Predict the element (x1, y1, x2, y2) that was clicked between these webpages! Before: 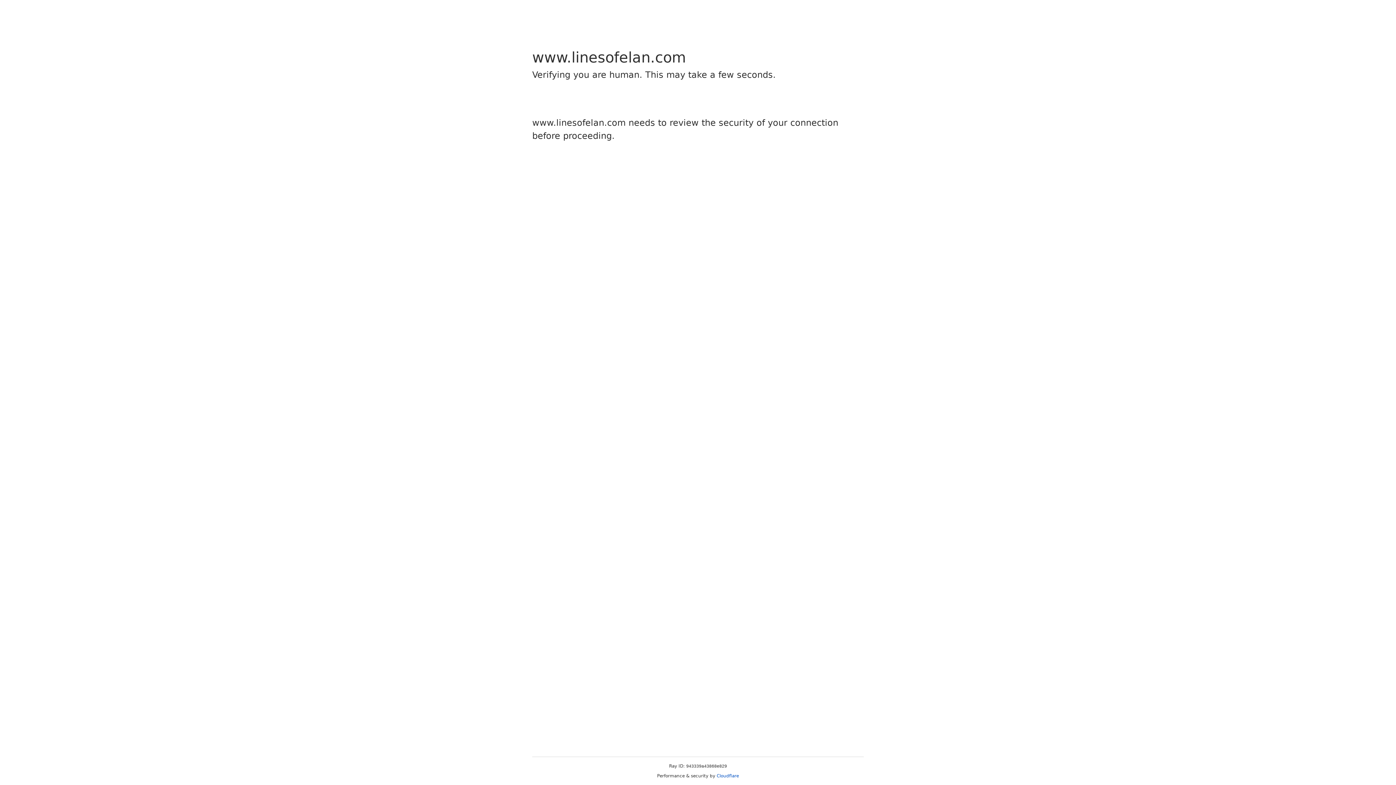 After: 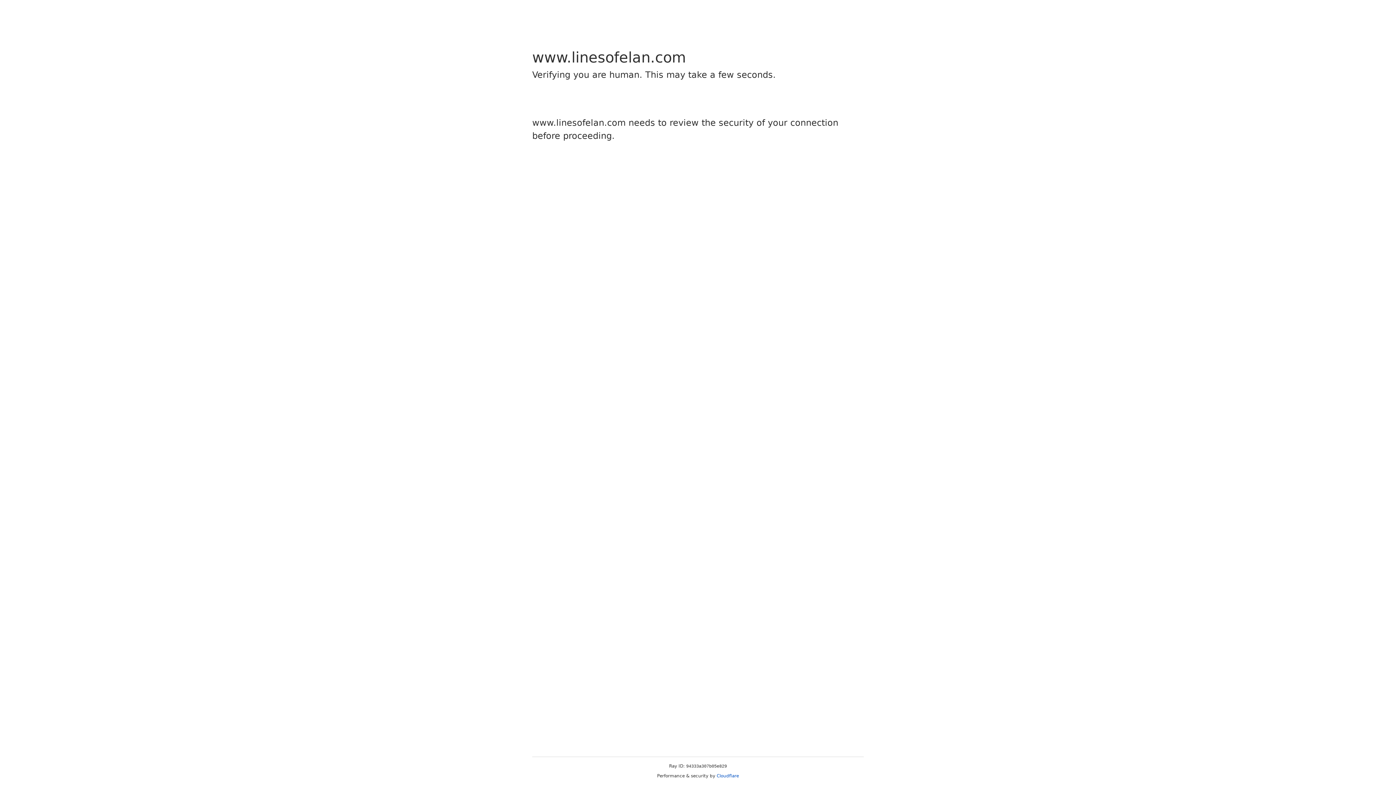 Action: bbox: (716, 773, 739, 778) label: Cloudflare